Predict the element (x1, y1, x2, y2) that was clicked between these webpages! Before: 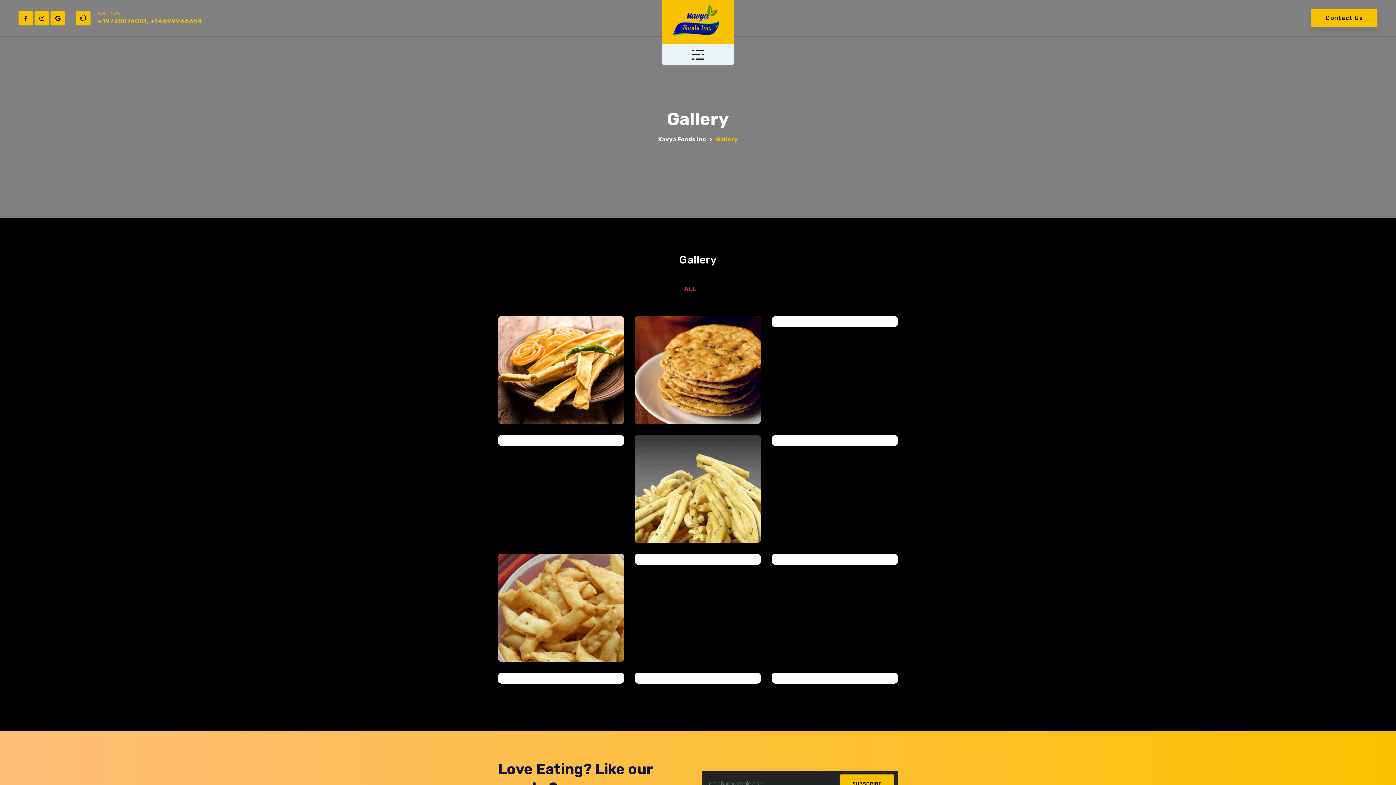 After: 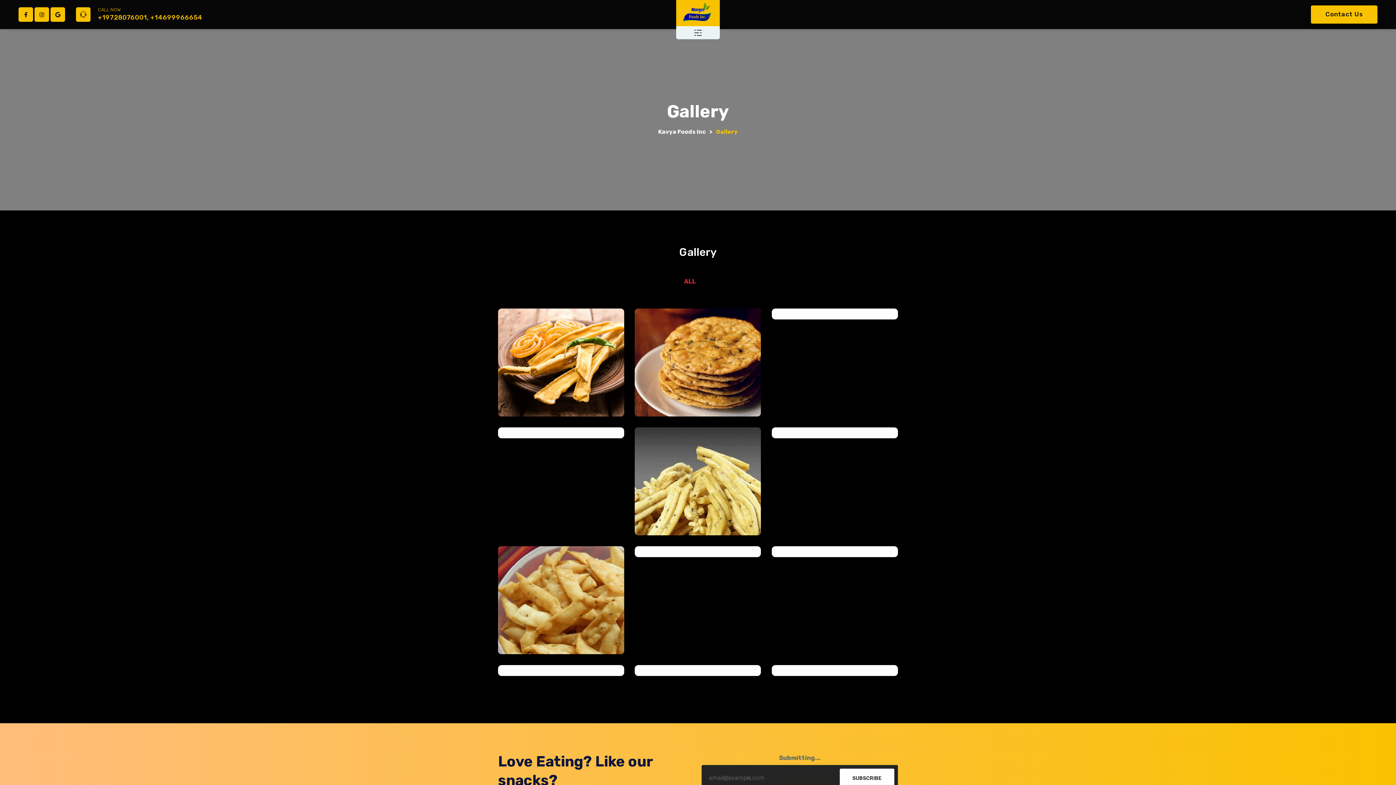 Action: bbox: (840, 775, 894, 793) label: SUBSCRIBE